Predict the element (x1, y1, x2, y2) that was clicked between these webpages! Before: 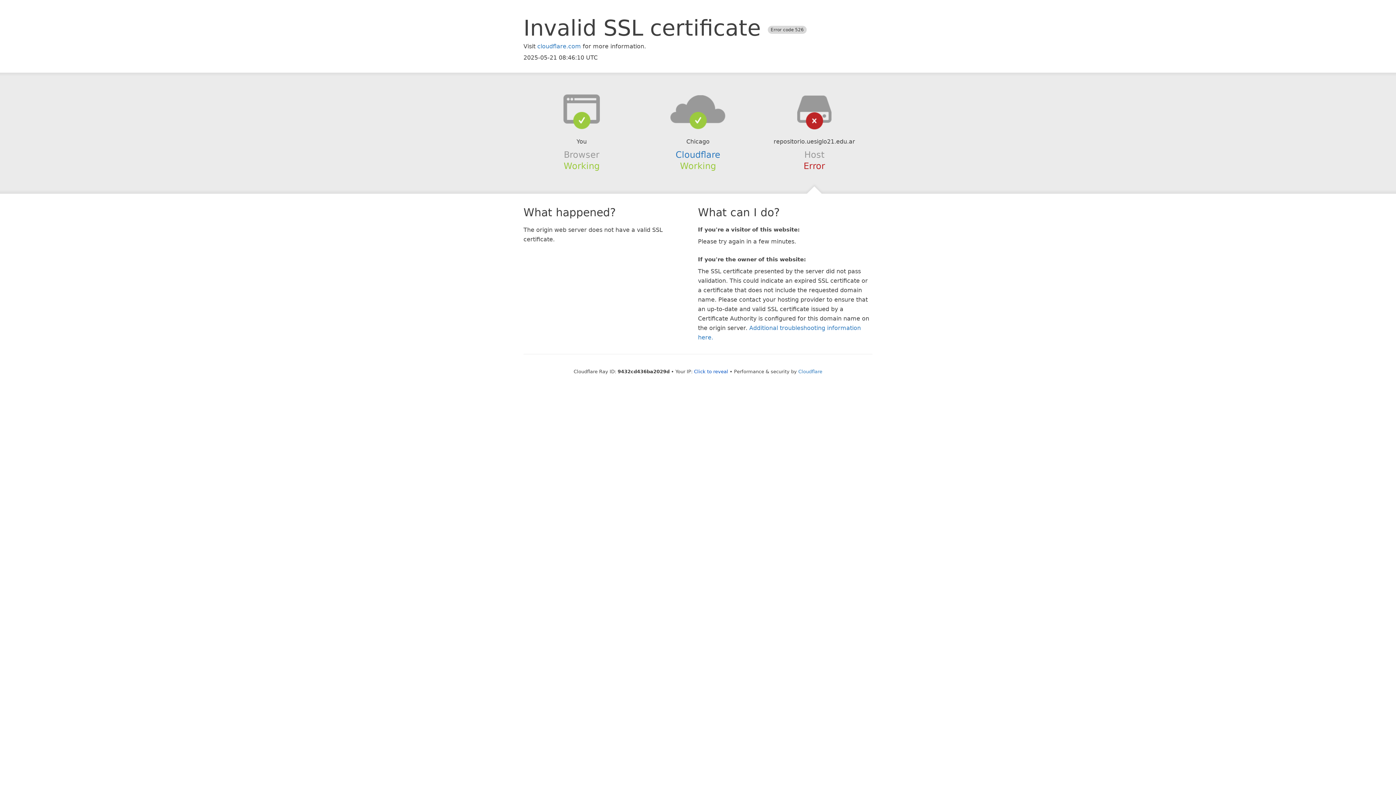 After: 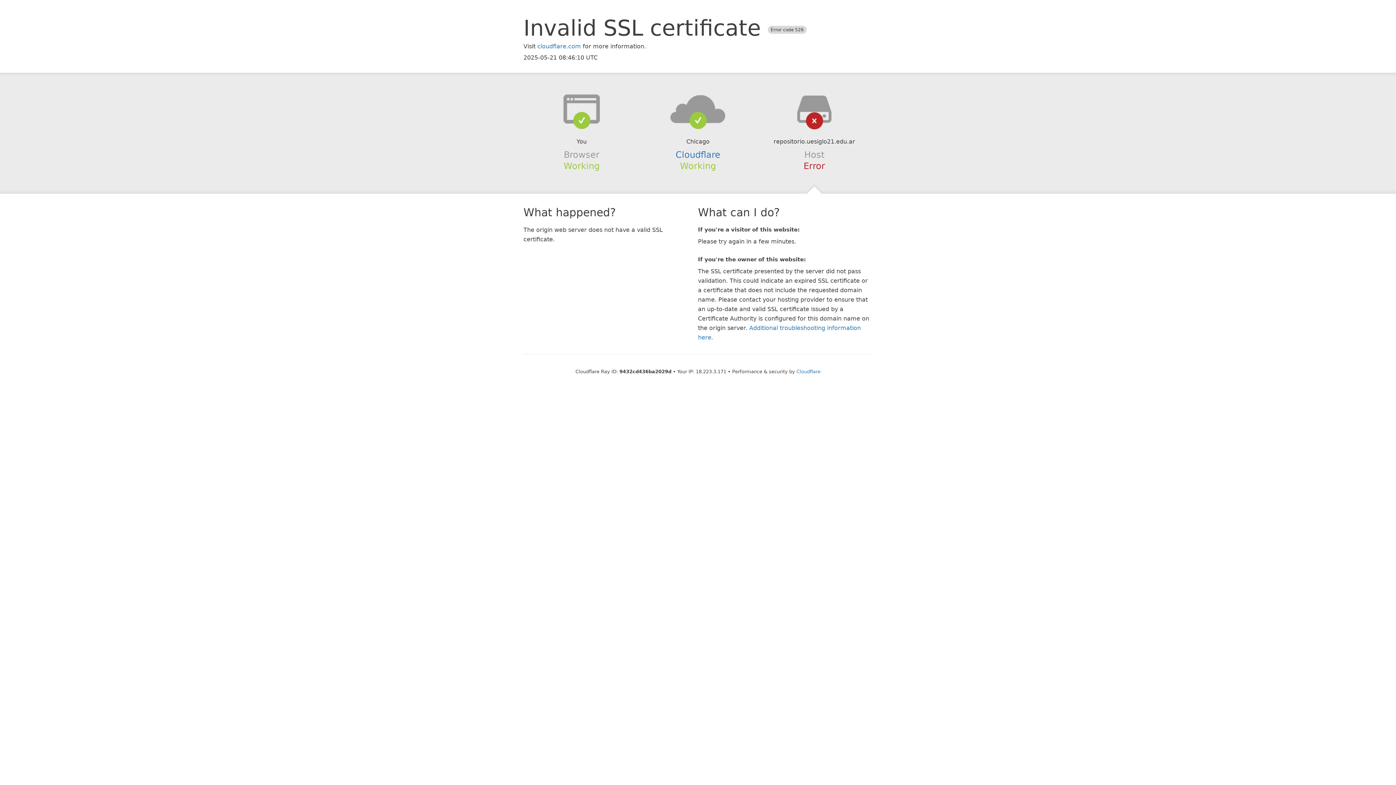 Action: label: Click to reveal bbox: (694, 368, 728, 374)